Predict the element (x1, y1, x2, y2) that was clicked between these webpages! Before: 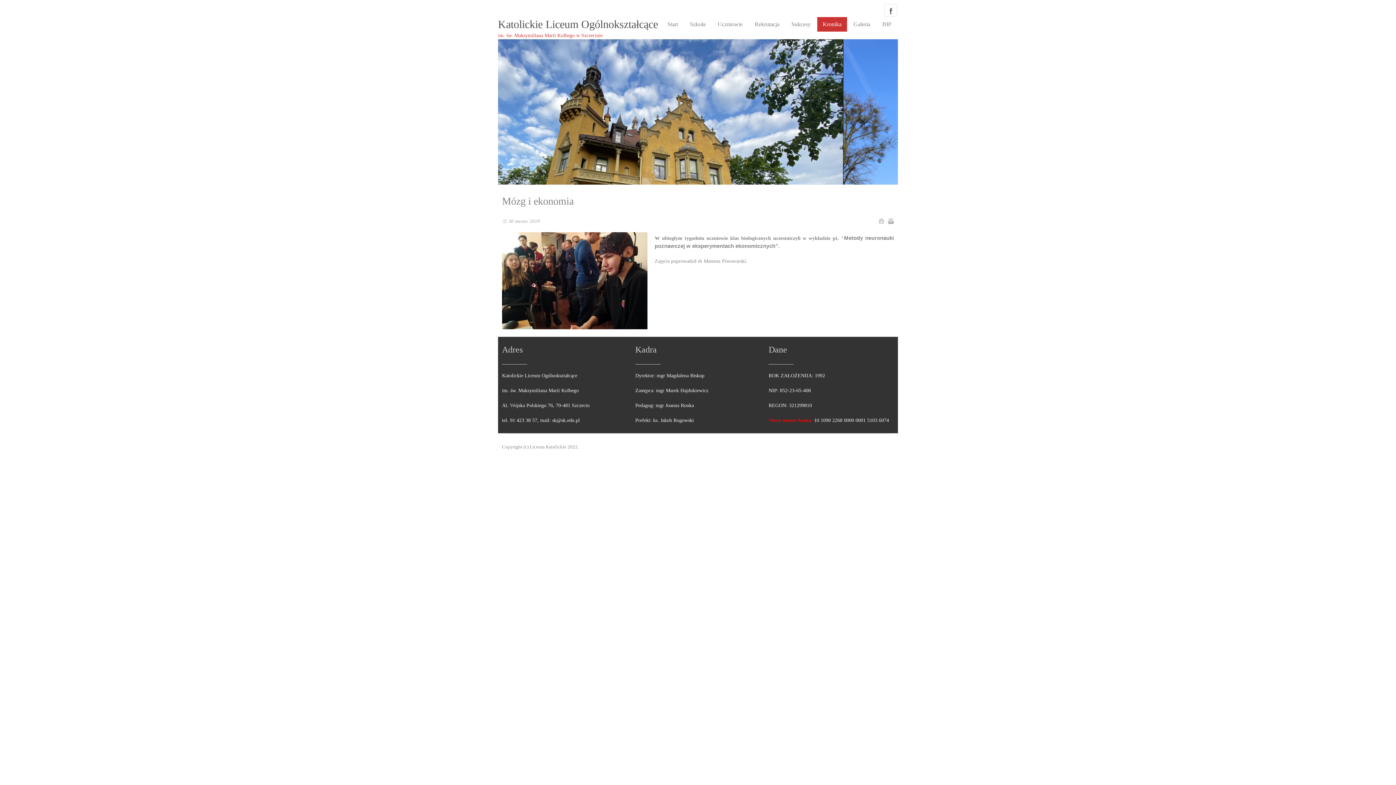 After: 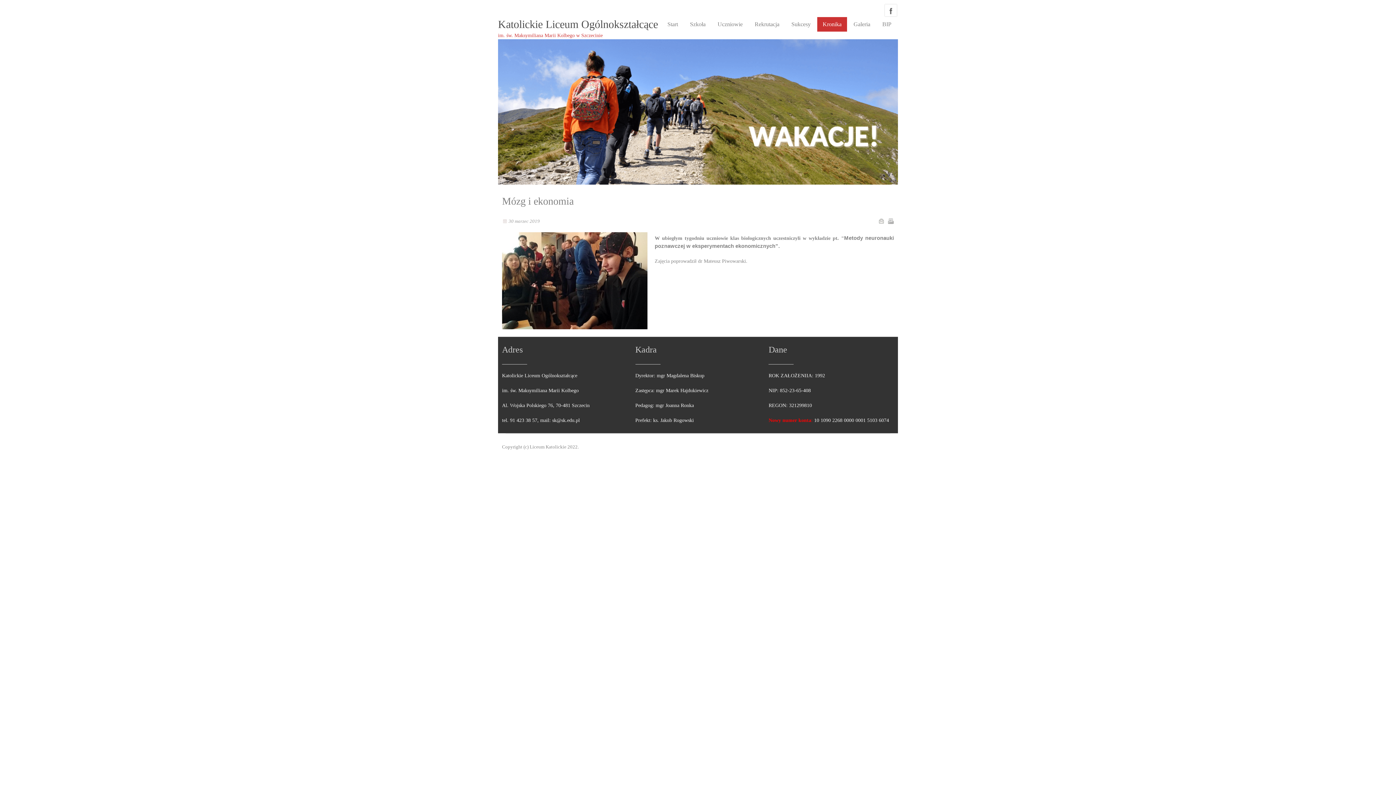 Action: label: E-mail bbox: (878, 217, 884, 224)